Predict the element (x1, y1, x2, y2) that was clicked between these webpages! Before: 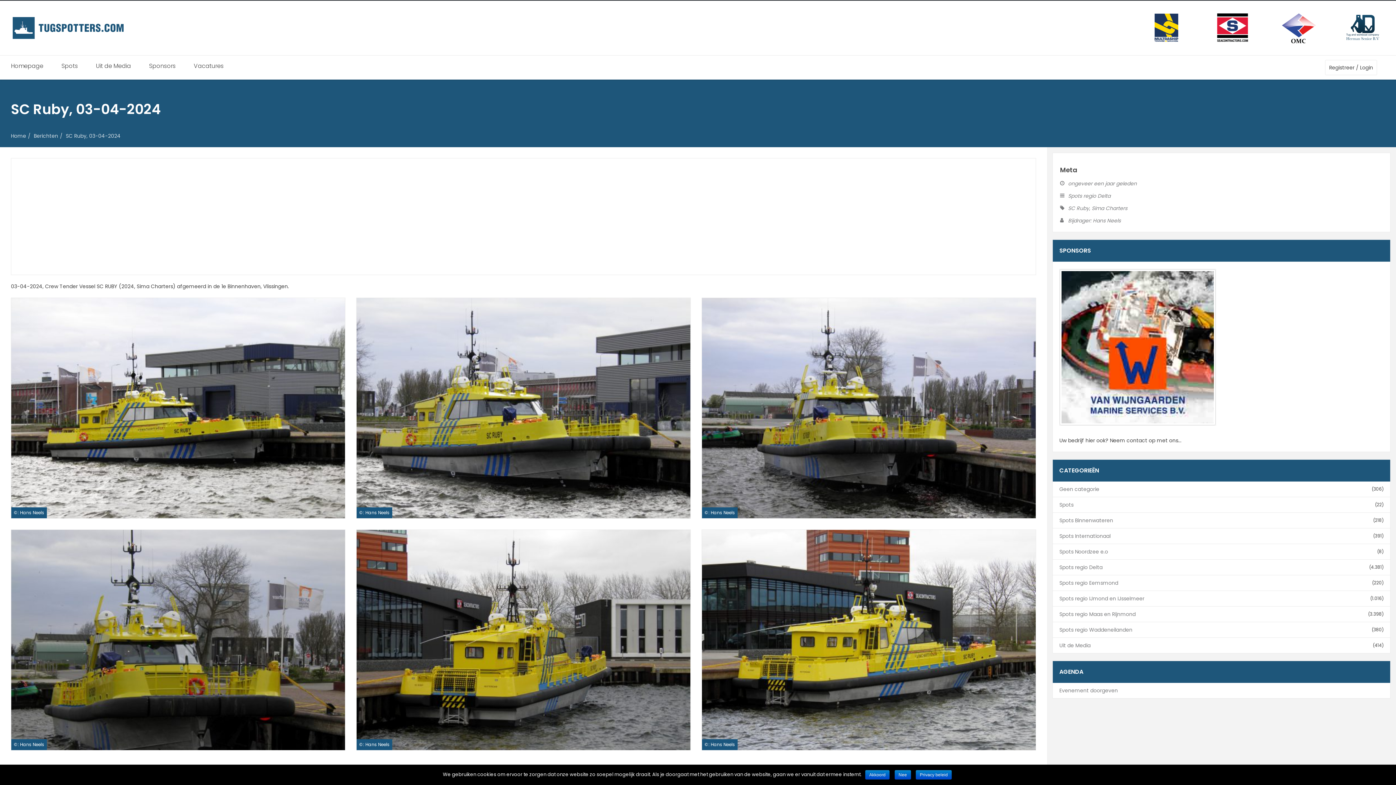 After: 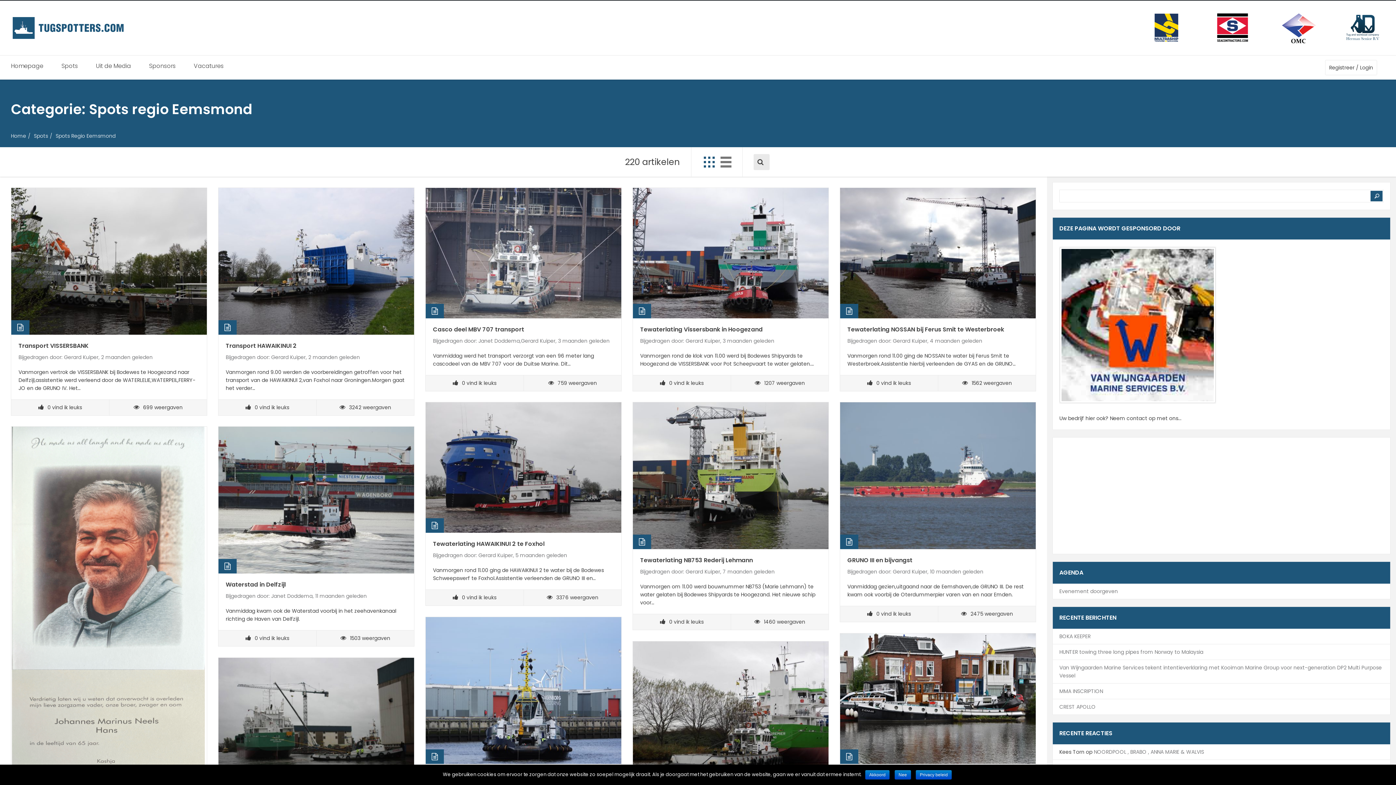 Action: bbox: (1059, 579, 1118, 587) label: Spots regio Eemsmond